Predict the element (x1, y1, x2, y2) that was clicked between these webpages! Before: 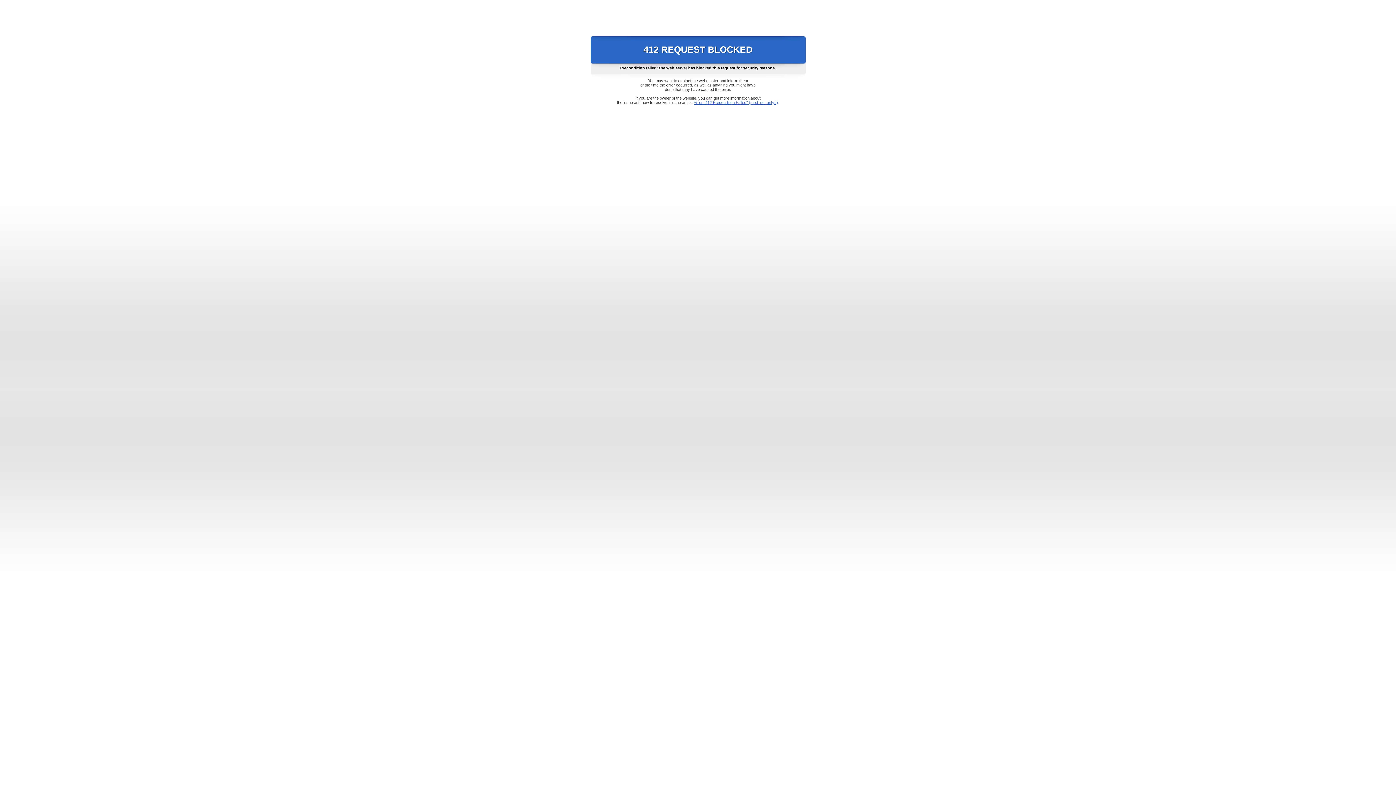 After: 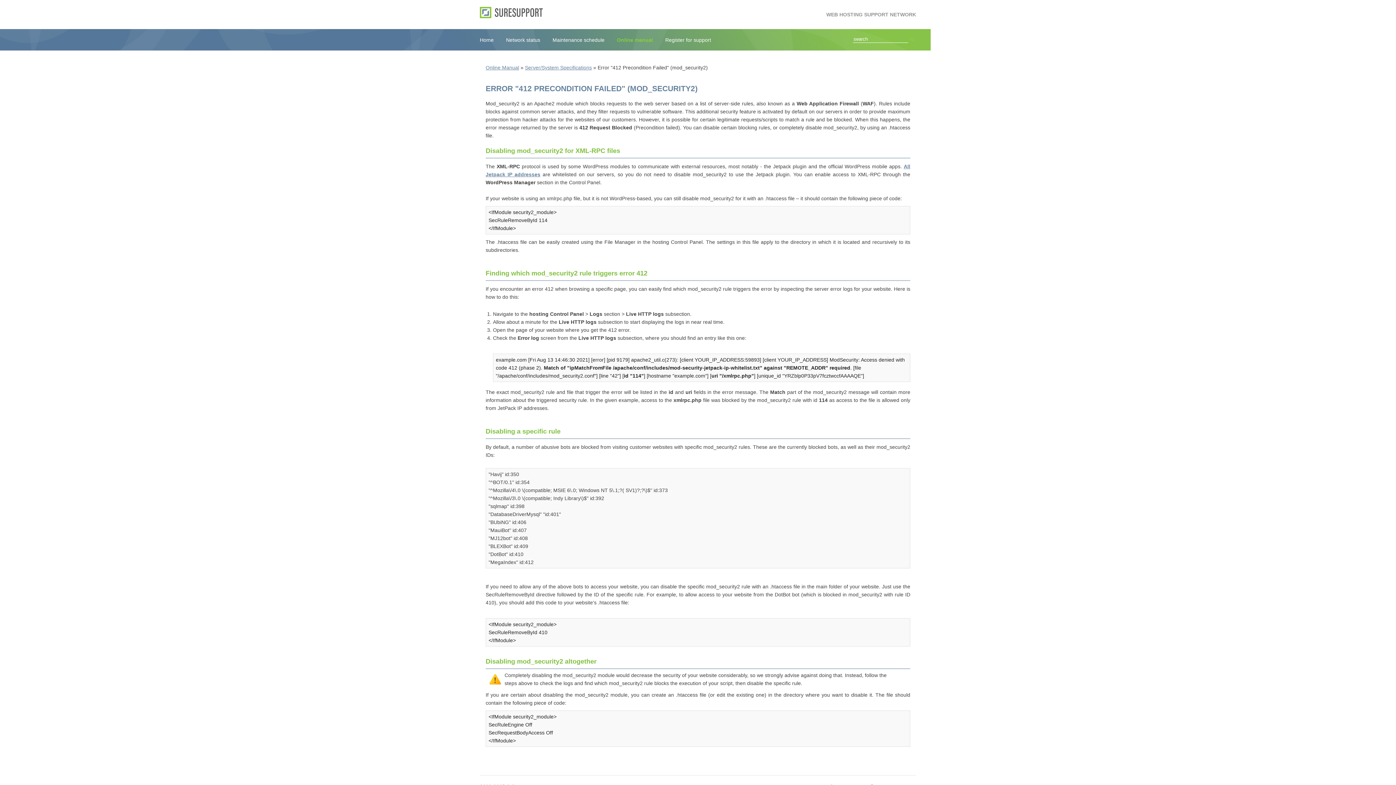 Action: bbox: (693, 100, 778, 104) label: Error "412 Precondition Failed" (mod_security2)